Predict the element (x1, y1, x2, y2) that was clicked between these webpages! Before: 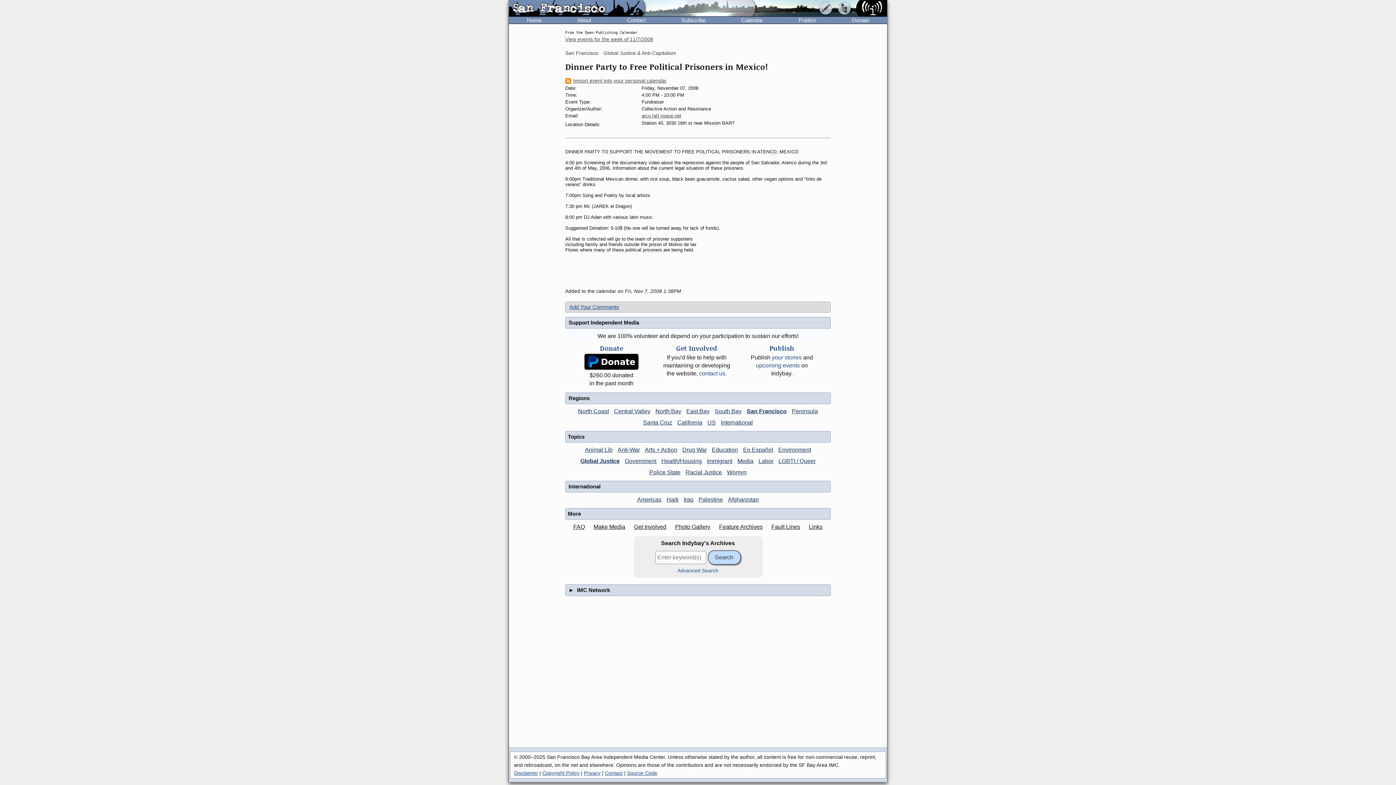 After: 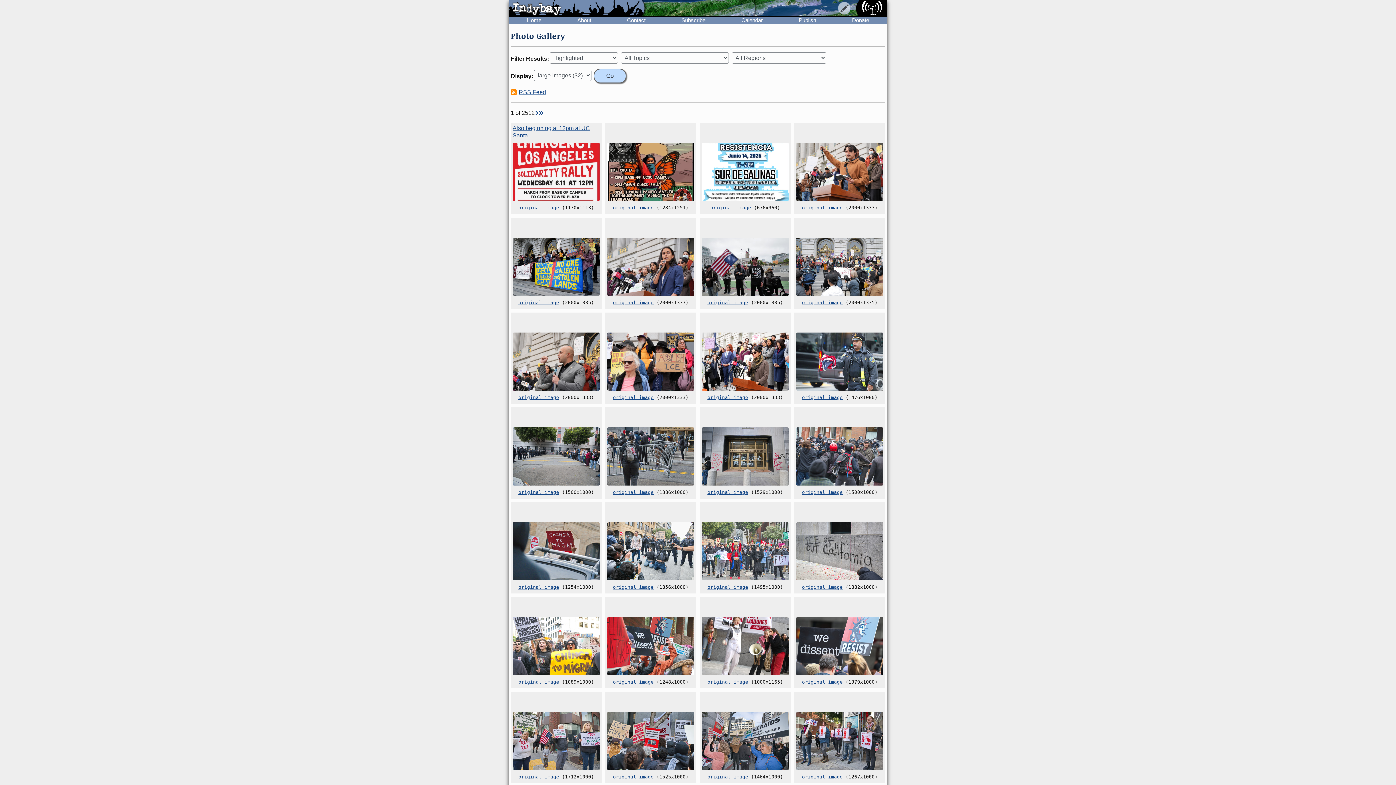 Action: label: Photo Gallery bbox: (675, 523, 710, 530)